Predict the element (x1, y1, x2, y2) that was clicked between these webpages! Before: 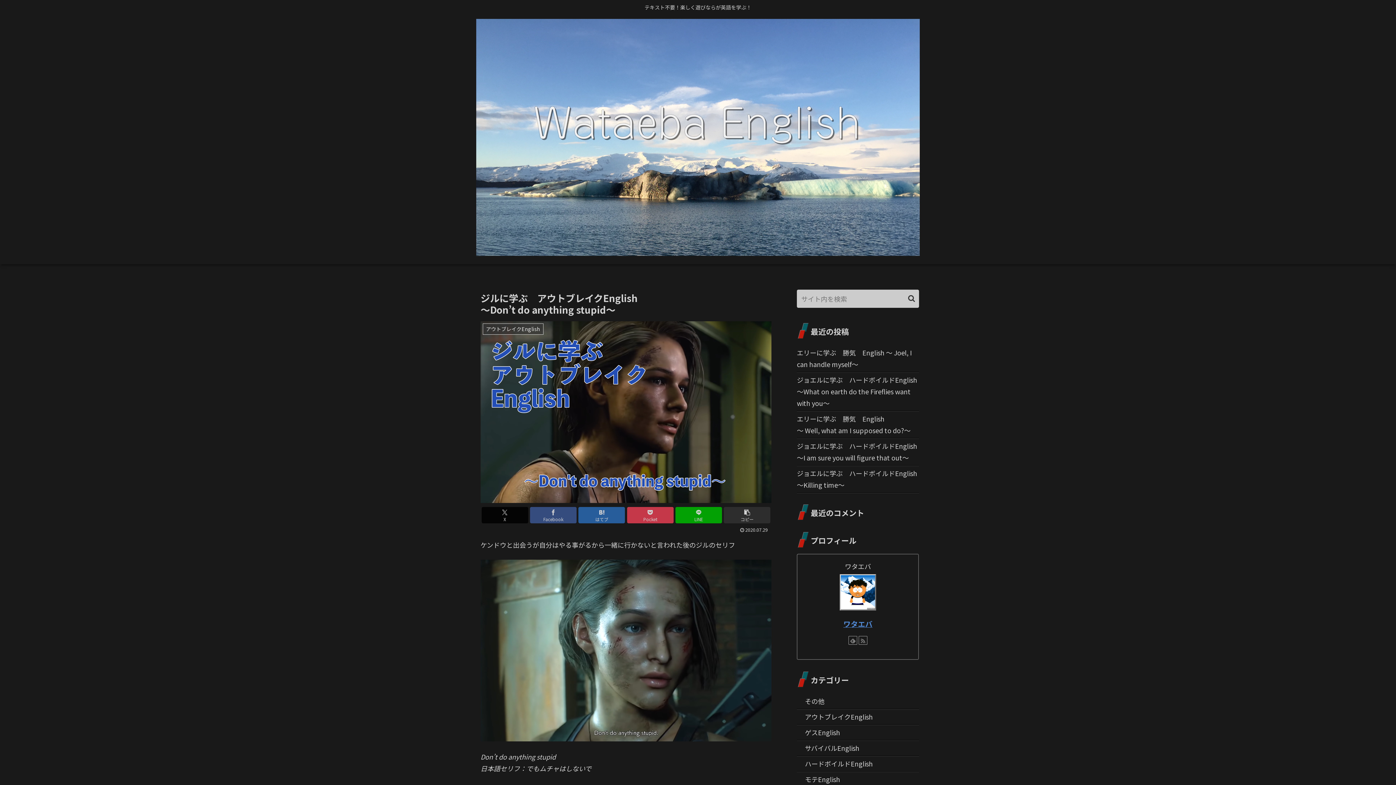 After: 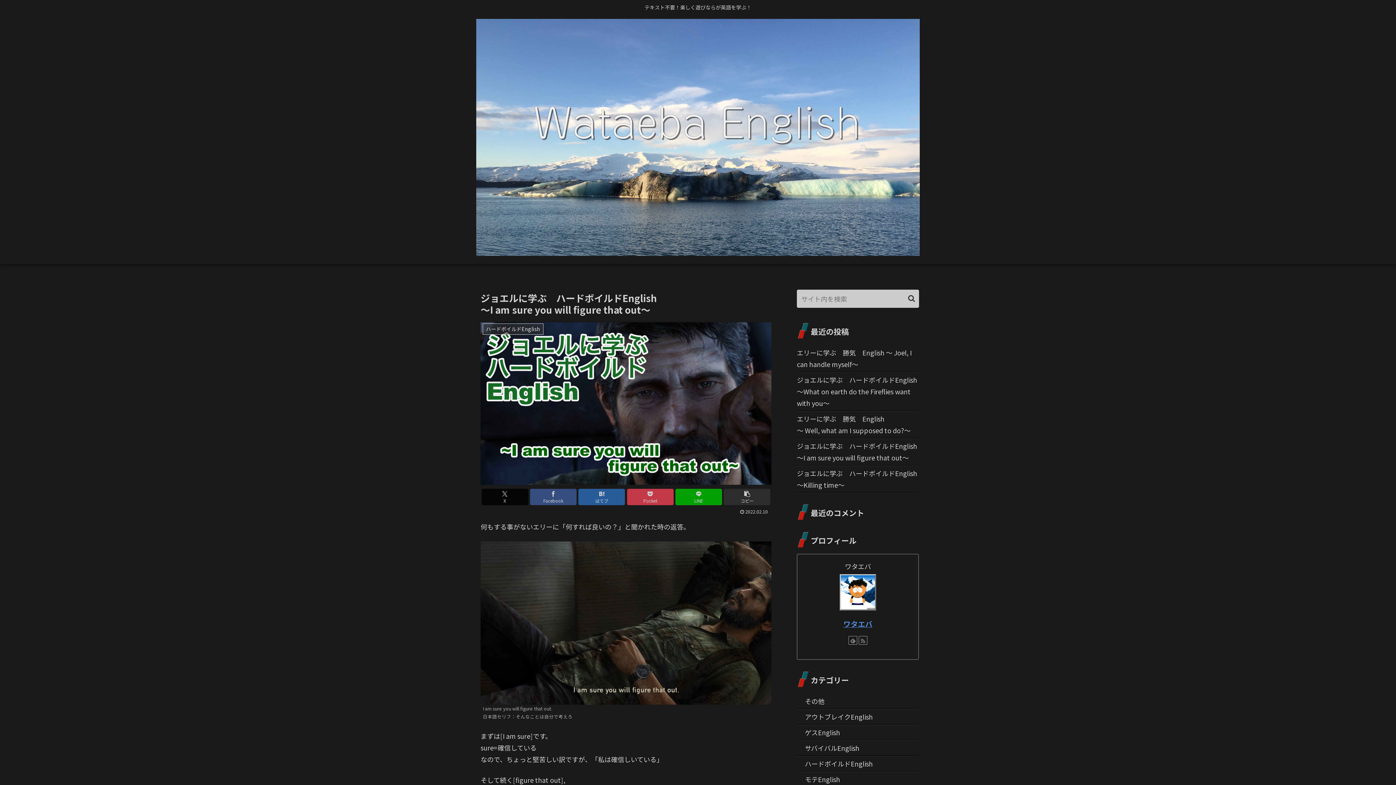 Action: label: ジョエルに学ぶ　ハードボイルドEnglish
〜I am sure you will figure that out〜 bbox: (797, 438, 919, 465)